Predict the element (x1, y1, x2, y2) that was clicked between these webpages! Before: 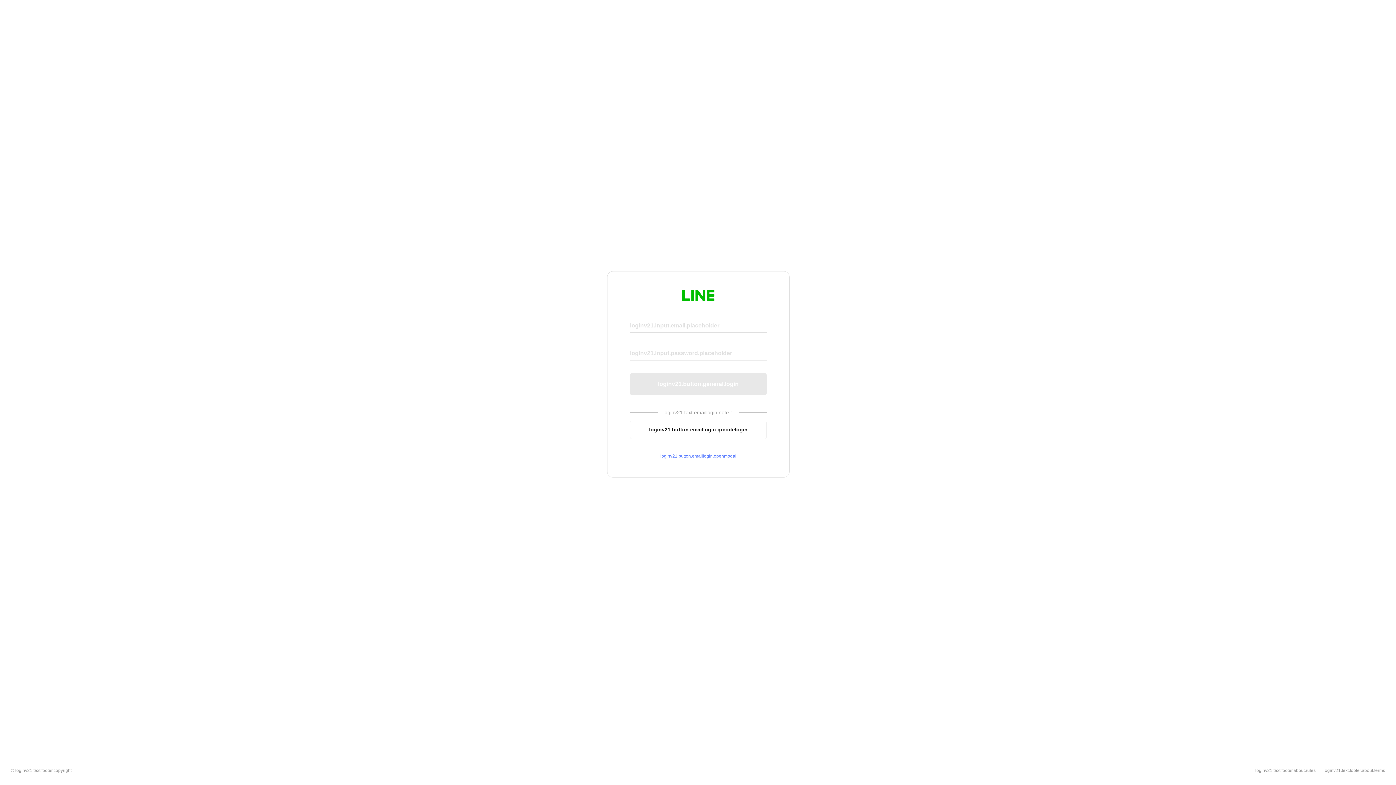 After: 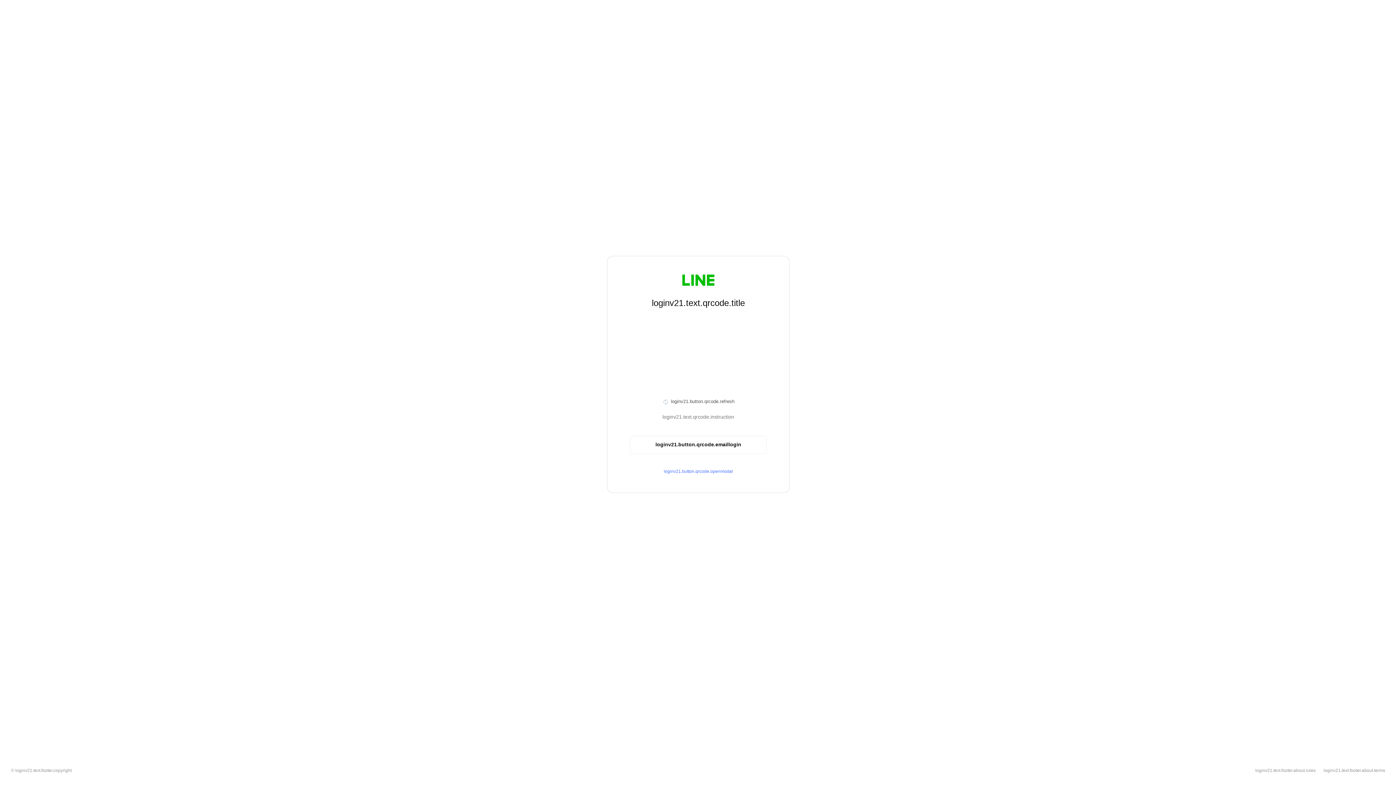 Action: label: loginv21.button.emaillogin.qrcodelogin bbox: (630, 420, 766, 439)